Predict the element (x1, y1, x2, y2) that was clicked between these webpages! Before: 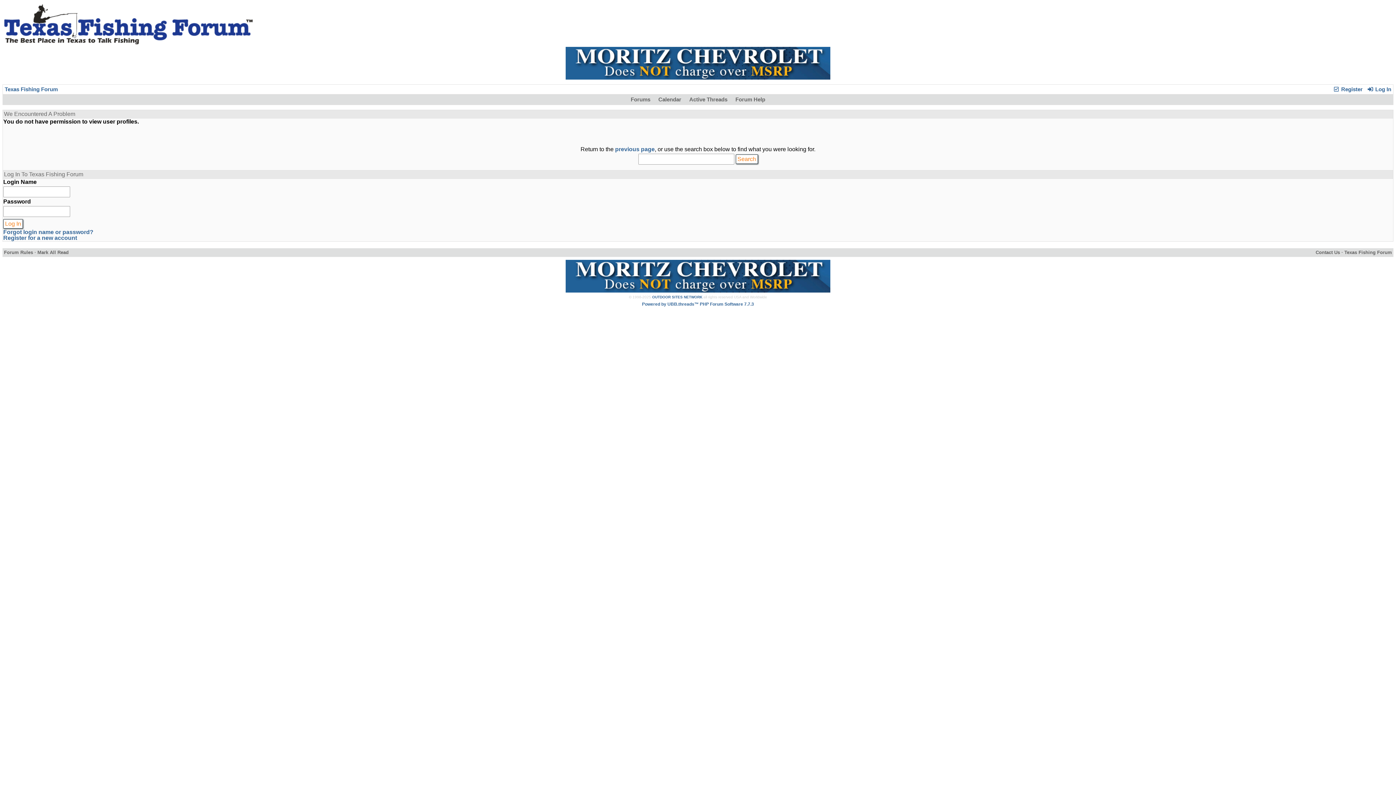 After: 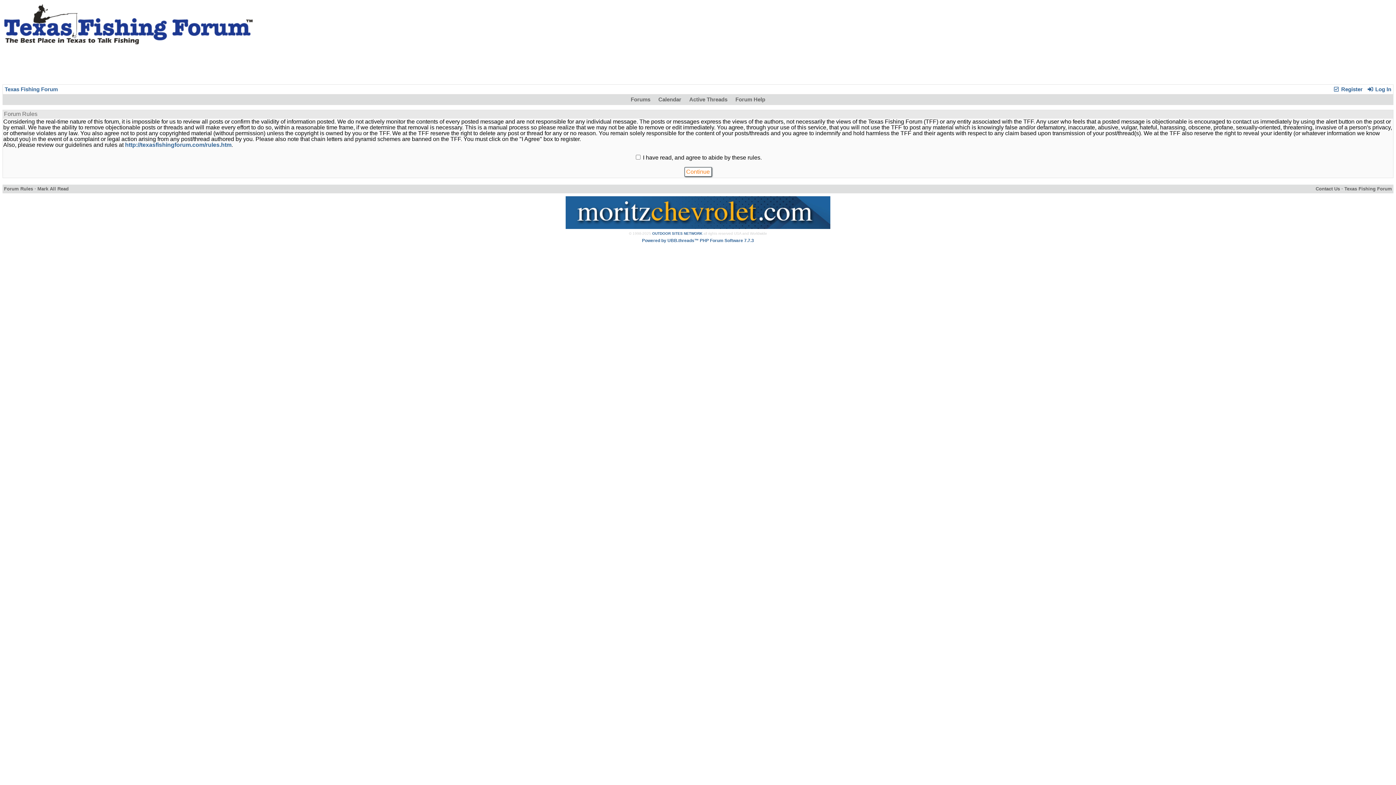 Action: label:  Register bbox: (1333, 86, 1363, 92)